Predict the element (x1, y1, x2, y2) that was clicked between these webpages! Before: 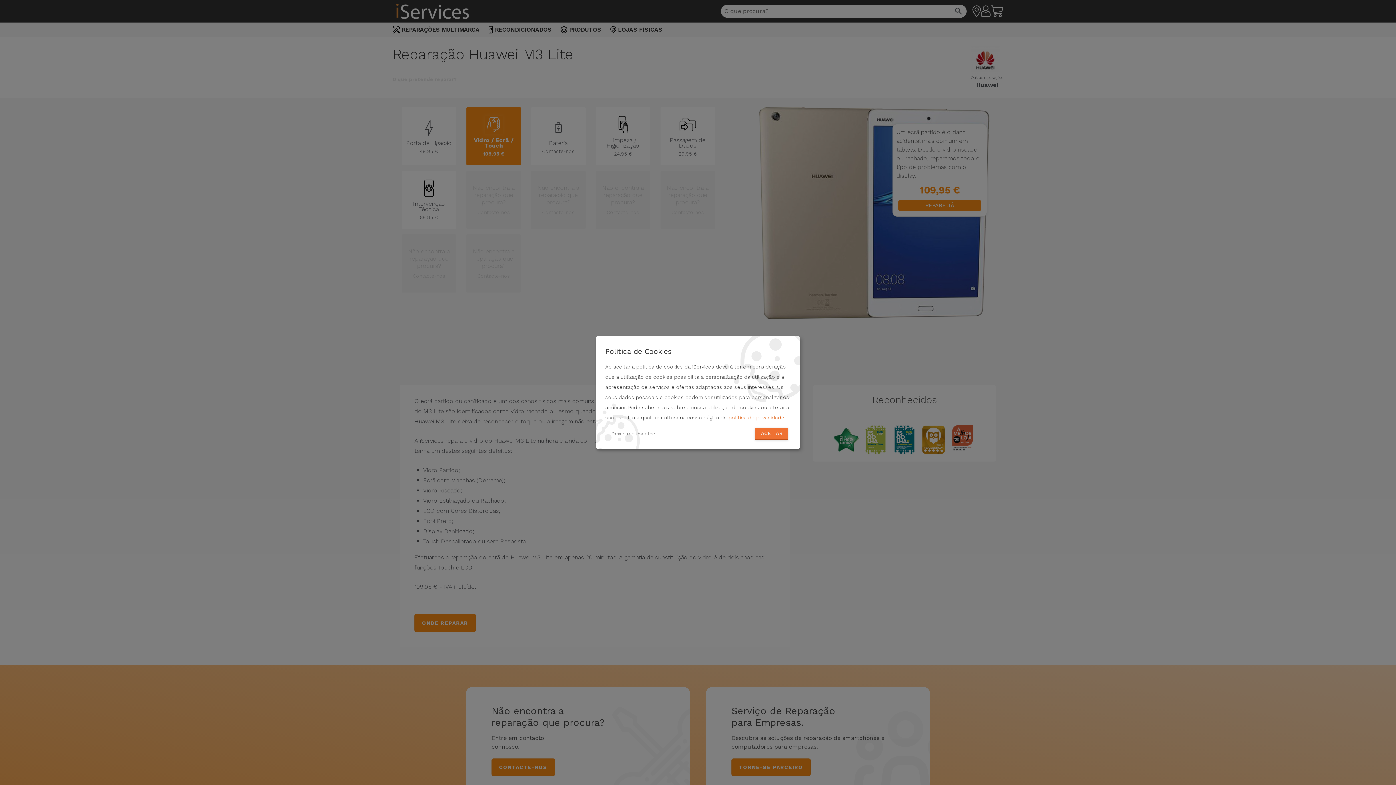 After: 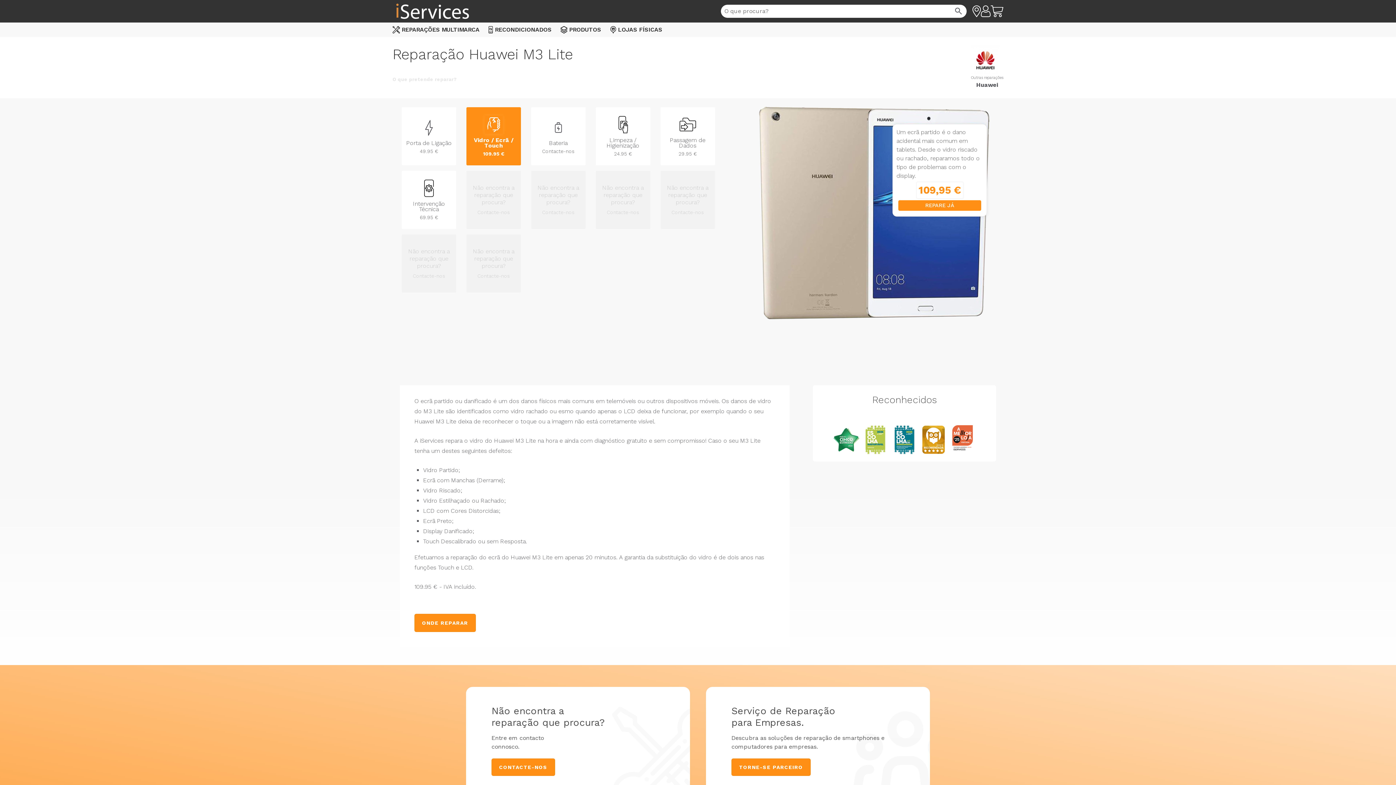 Action: label: ACEITAR bbox: (755, 427, 788, 439)